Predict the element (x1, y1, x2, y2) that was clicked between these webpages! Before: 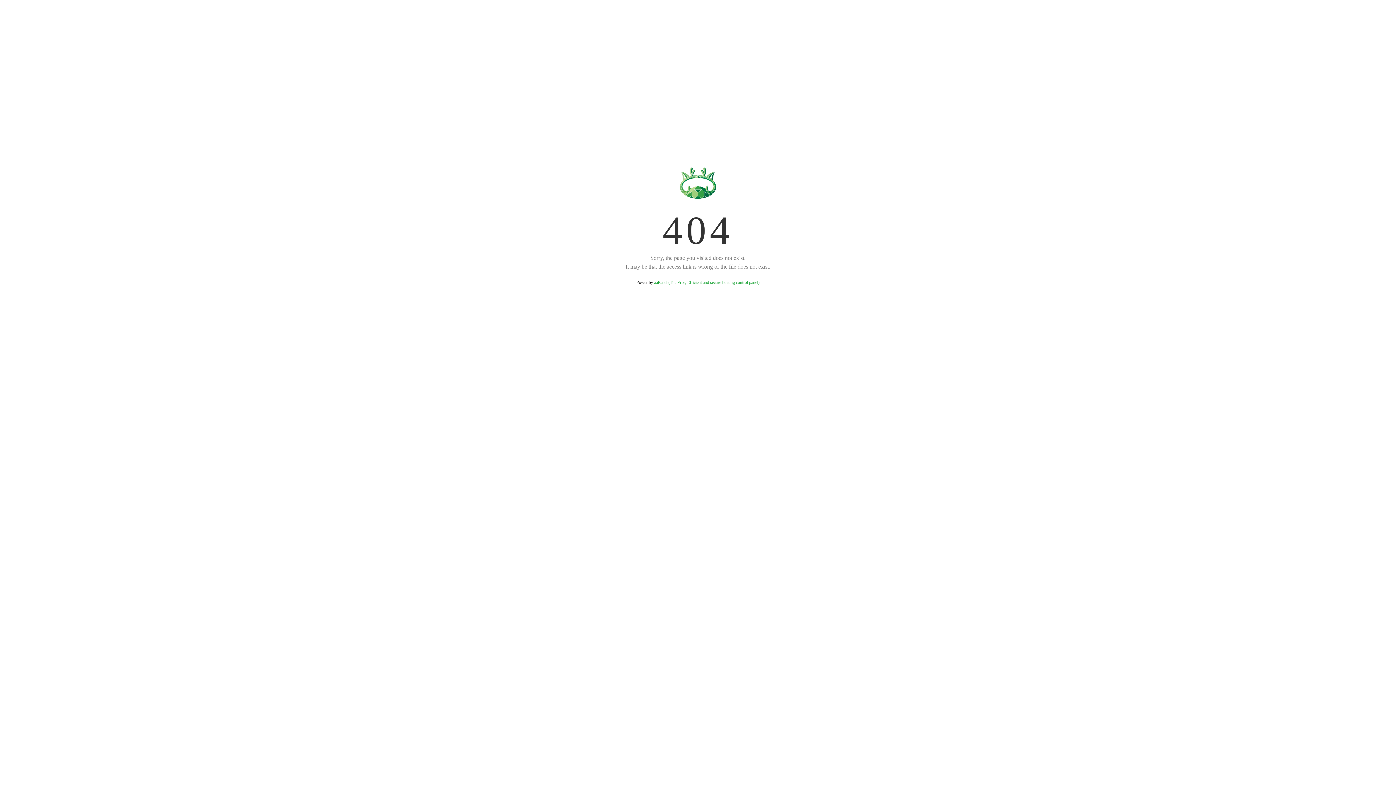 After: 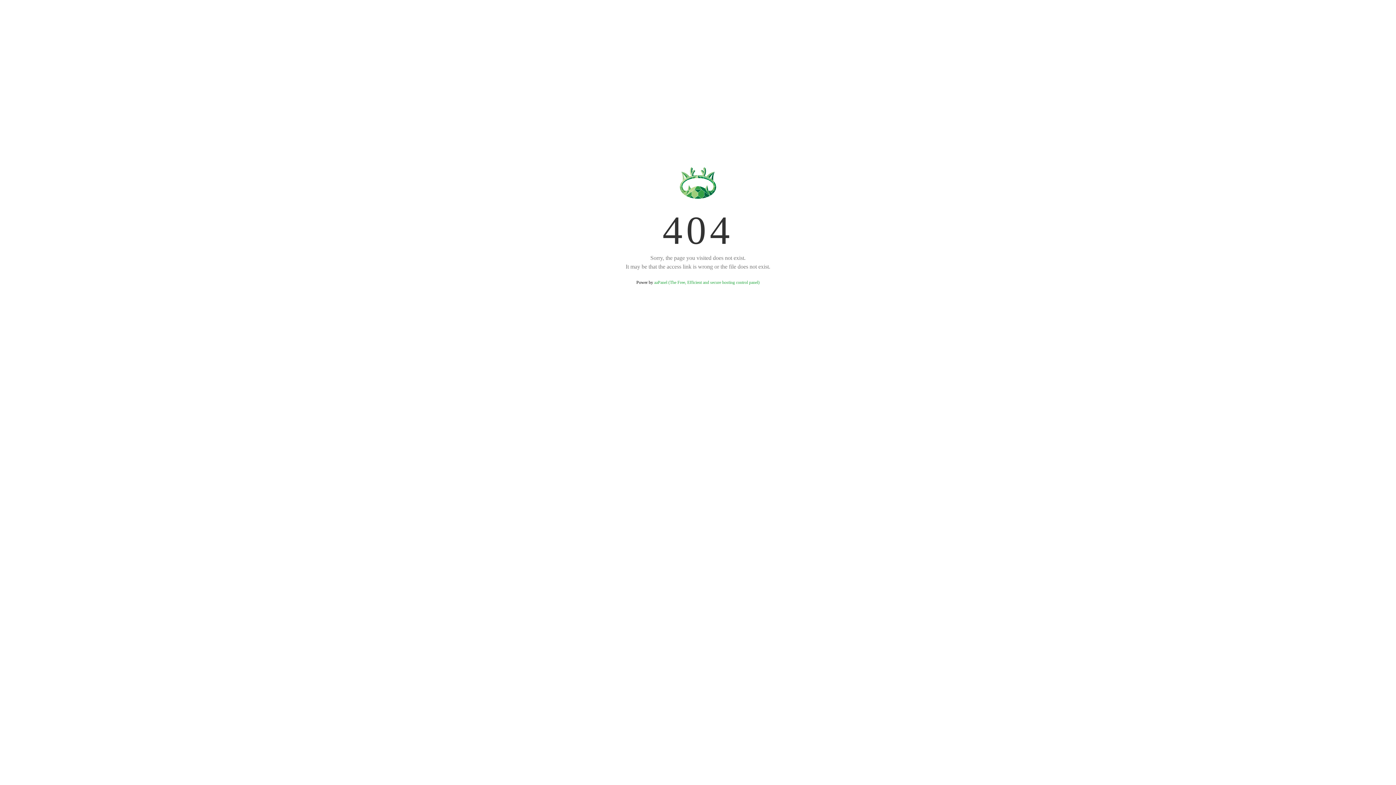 Action: bbox: (654, 280, 759, 285) label: aaPanel (The Free, Efficient and secure hosting control panel)